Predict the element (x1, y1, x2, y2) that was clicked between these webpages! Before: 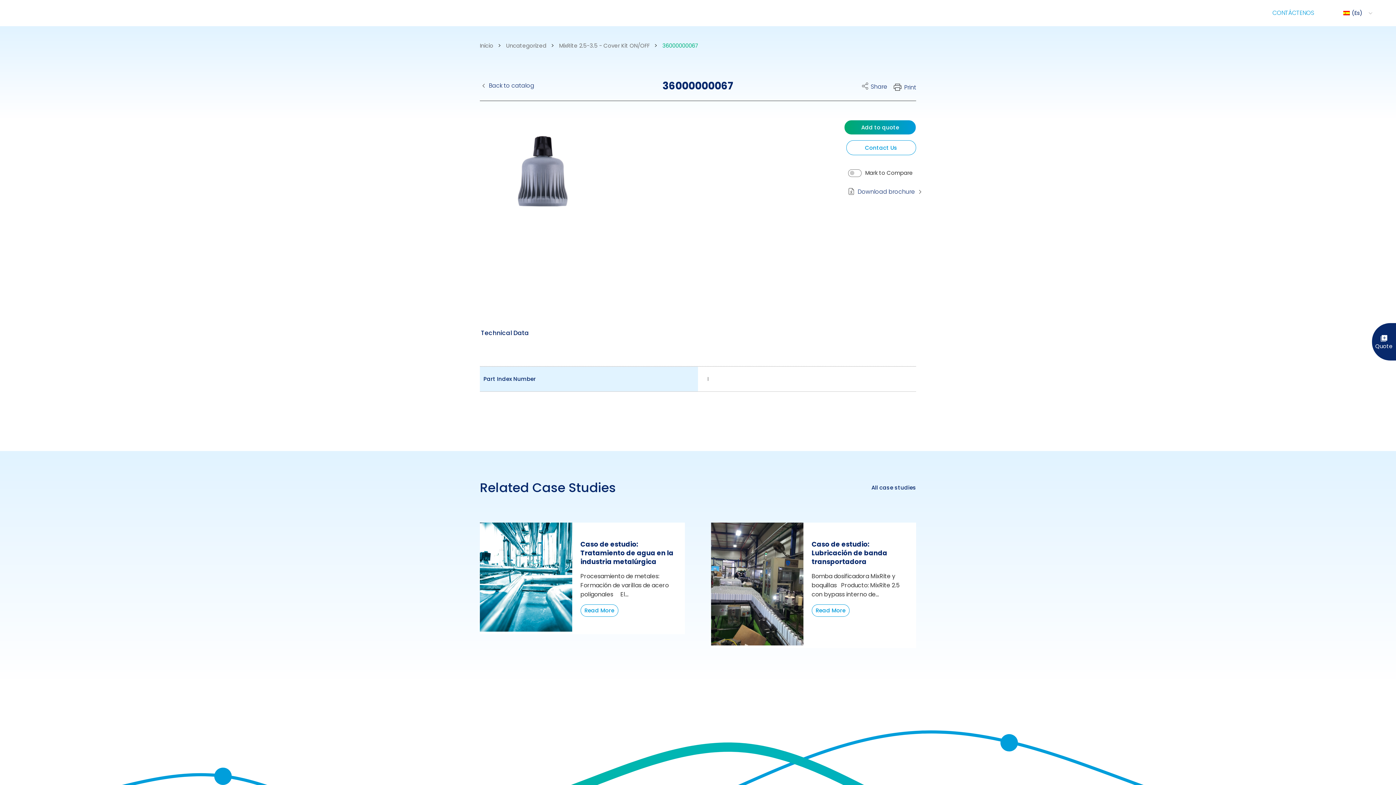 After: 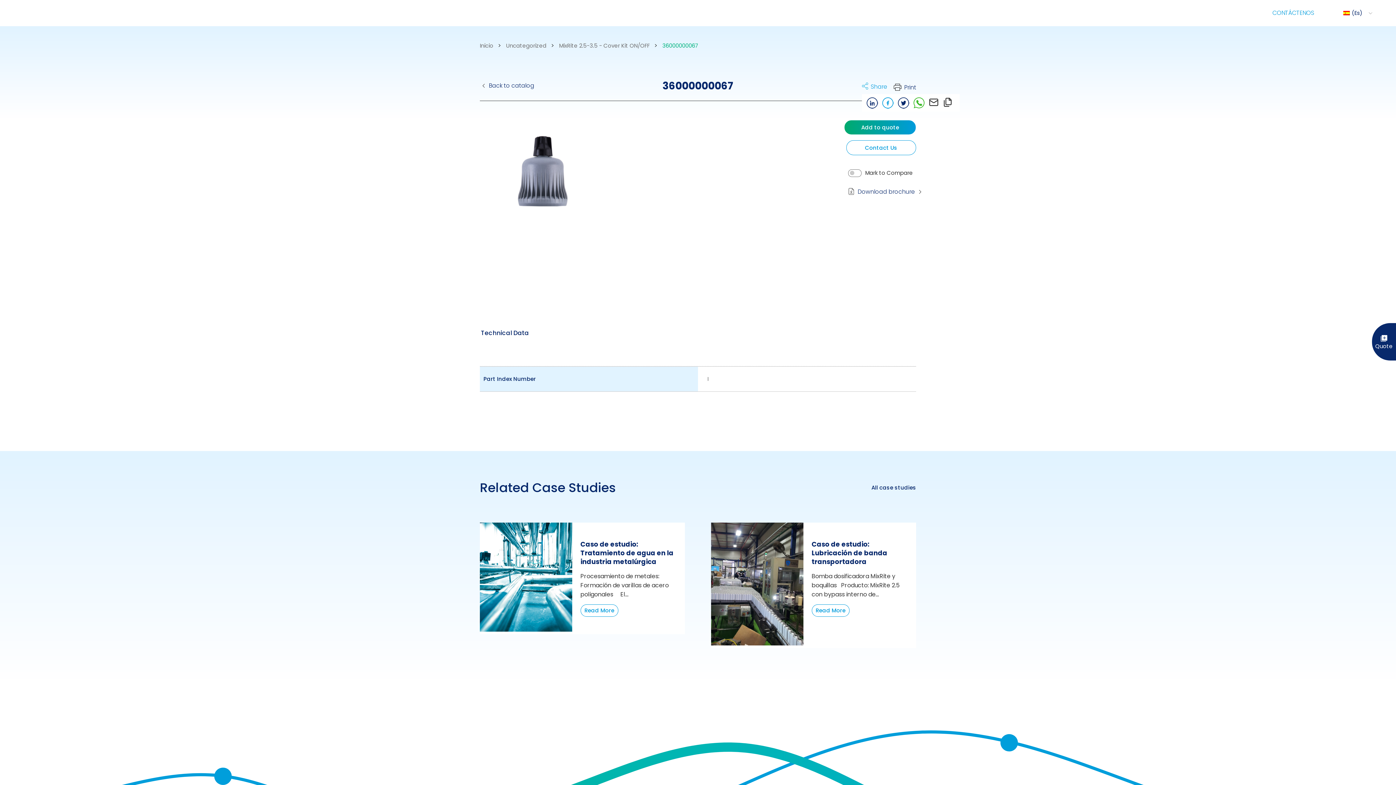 Action: label: Share bbox: (862, 82, 887, 90)